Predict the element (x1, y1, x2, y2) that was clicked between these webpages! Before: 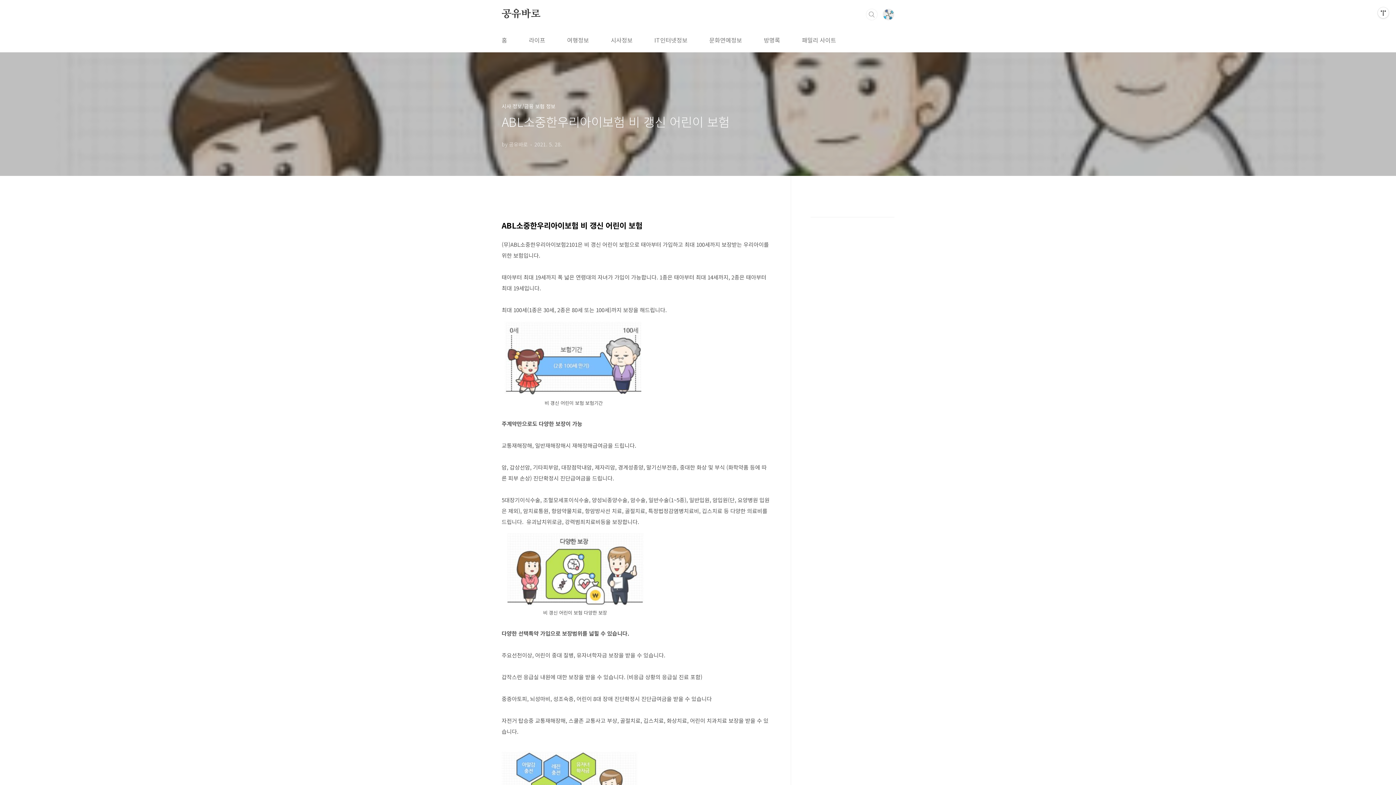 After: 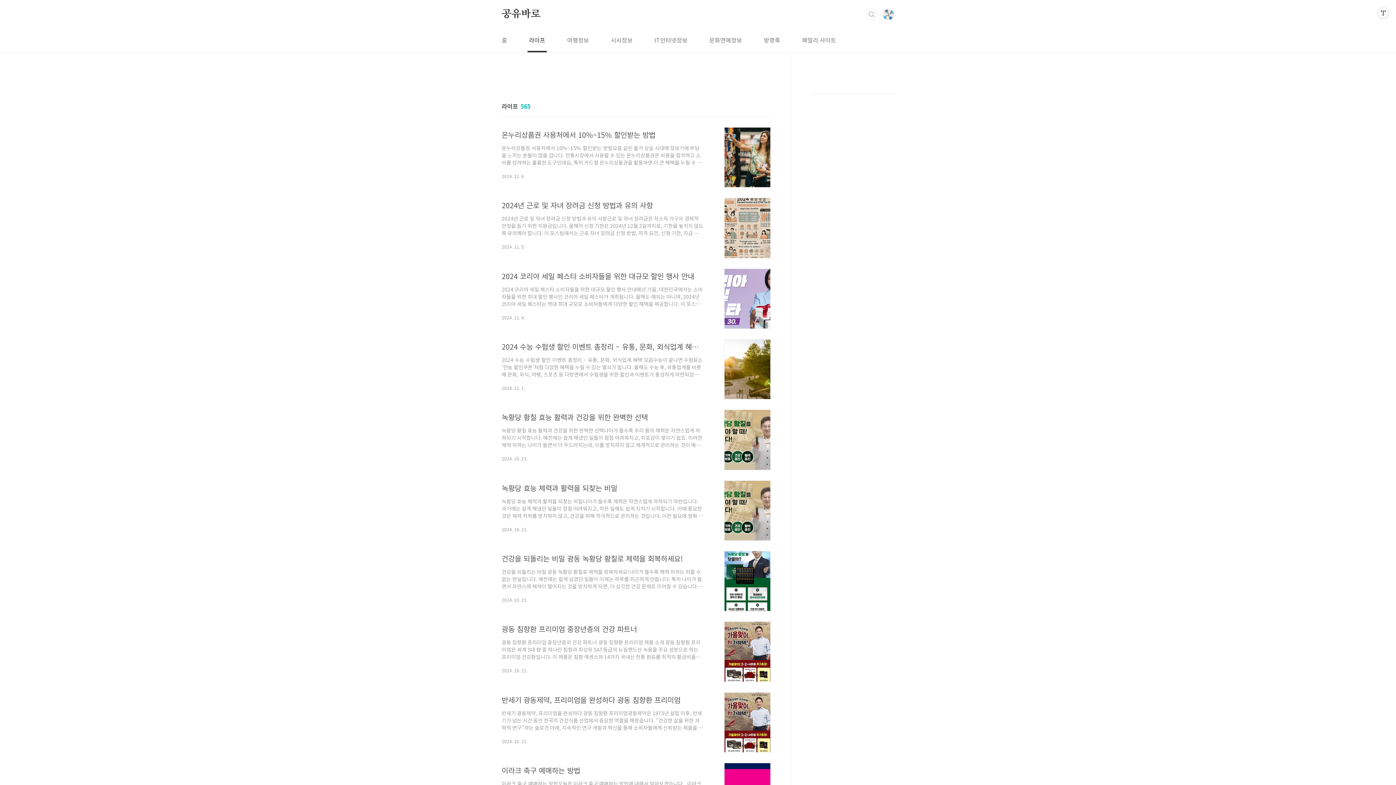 Action: bbox: (527, 28, 546, 52) label: 라이프